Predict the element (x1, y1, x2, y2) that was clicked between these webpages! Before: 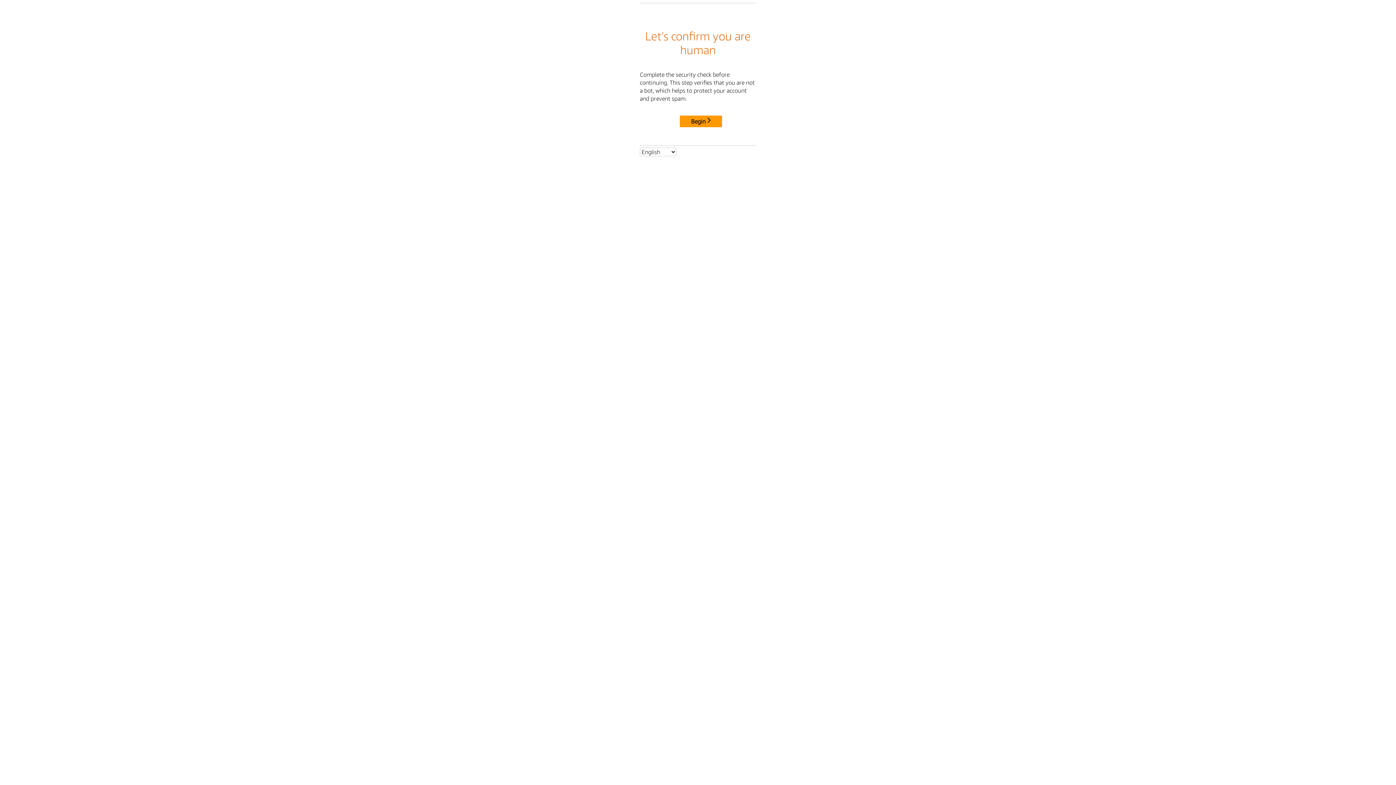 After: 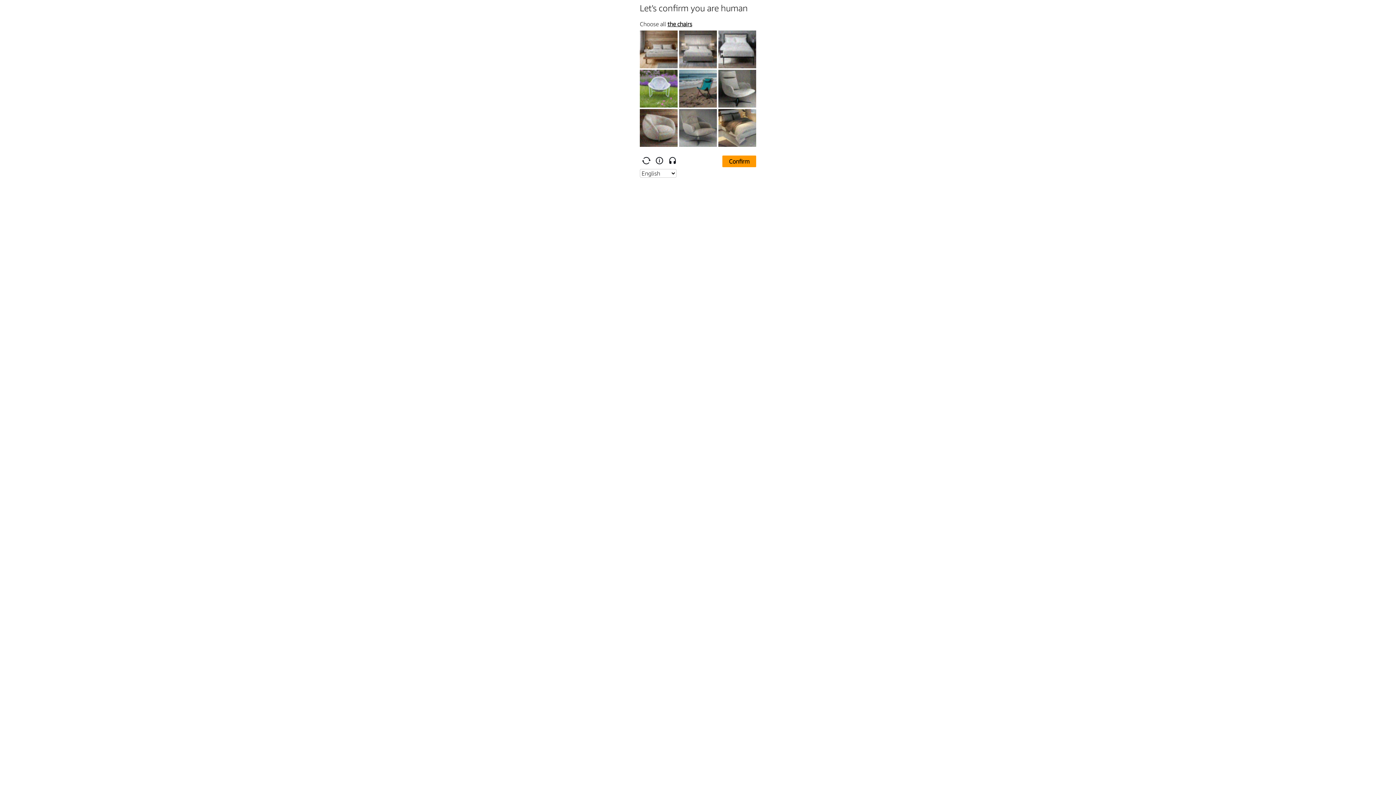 Action: bbox: (680, 115, 722, 127) label: Begin